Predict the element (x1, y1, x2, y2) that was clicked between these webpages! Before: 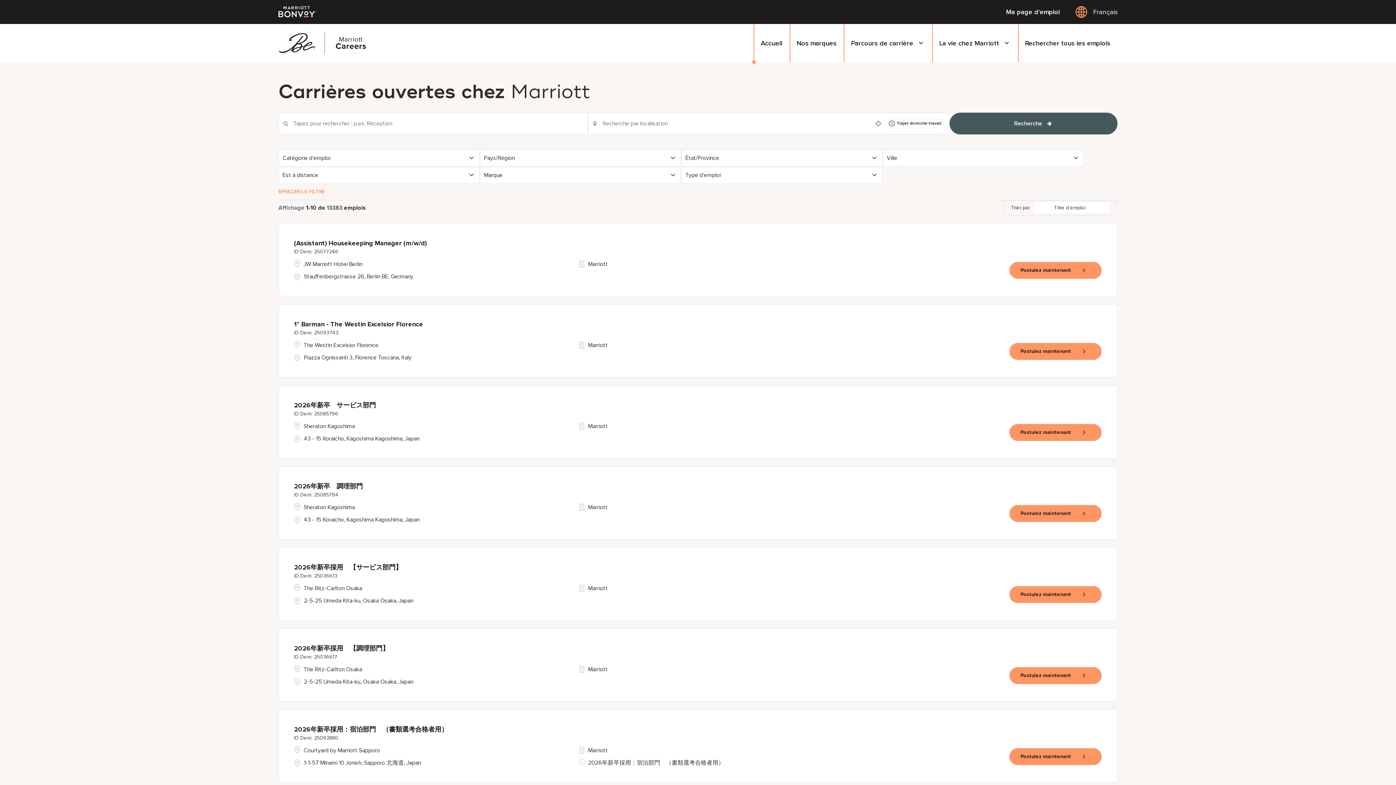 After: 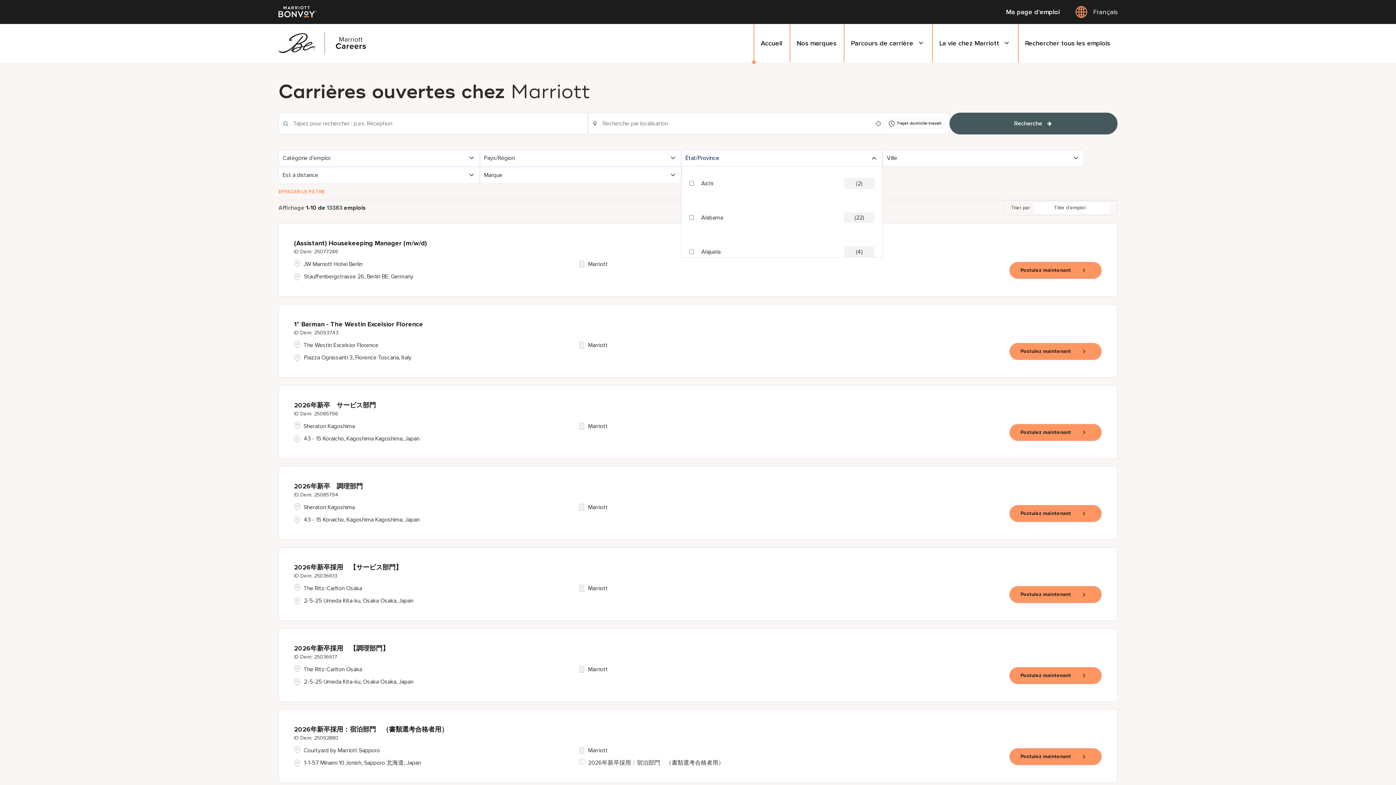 Action: bbox: (681, 150, 882, 166) label: État/Province